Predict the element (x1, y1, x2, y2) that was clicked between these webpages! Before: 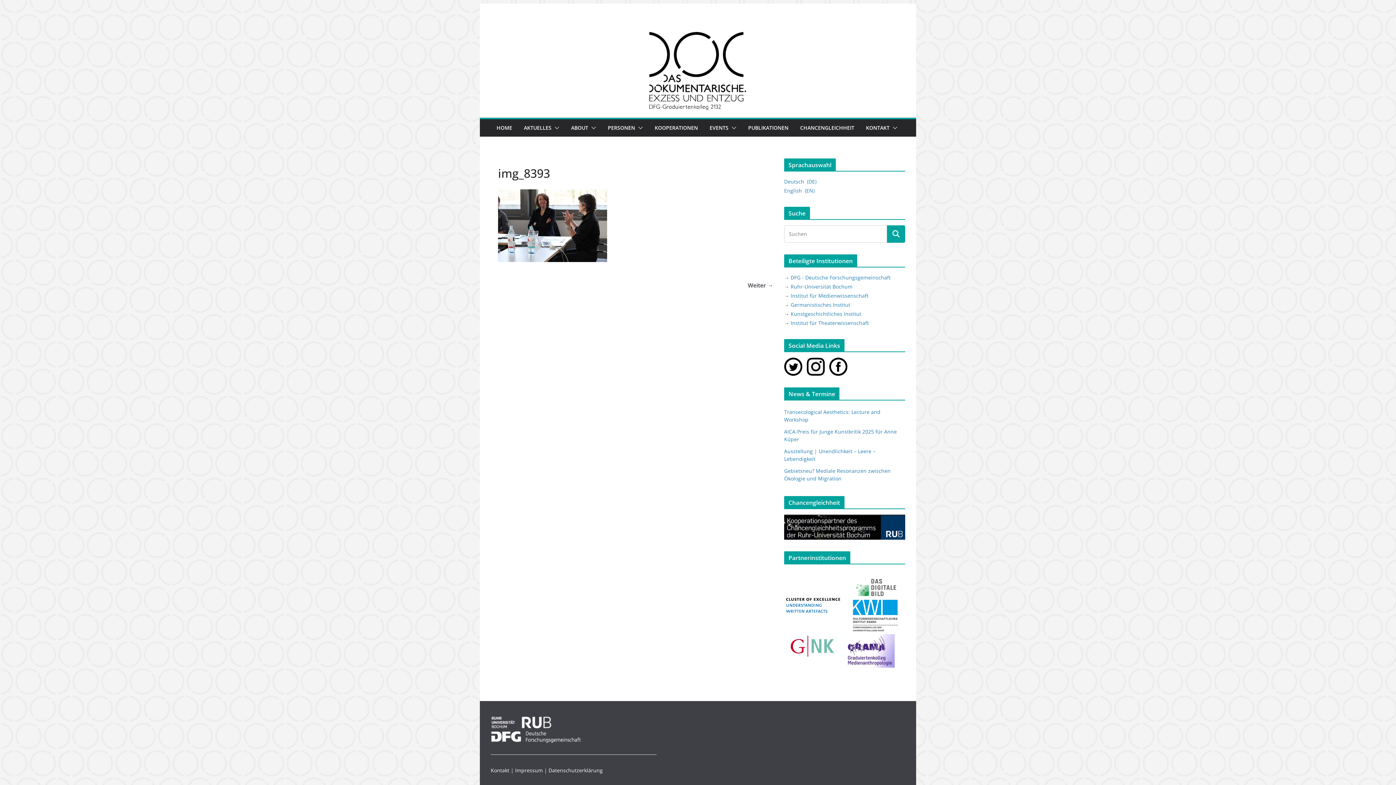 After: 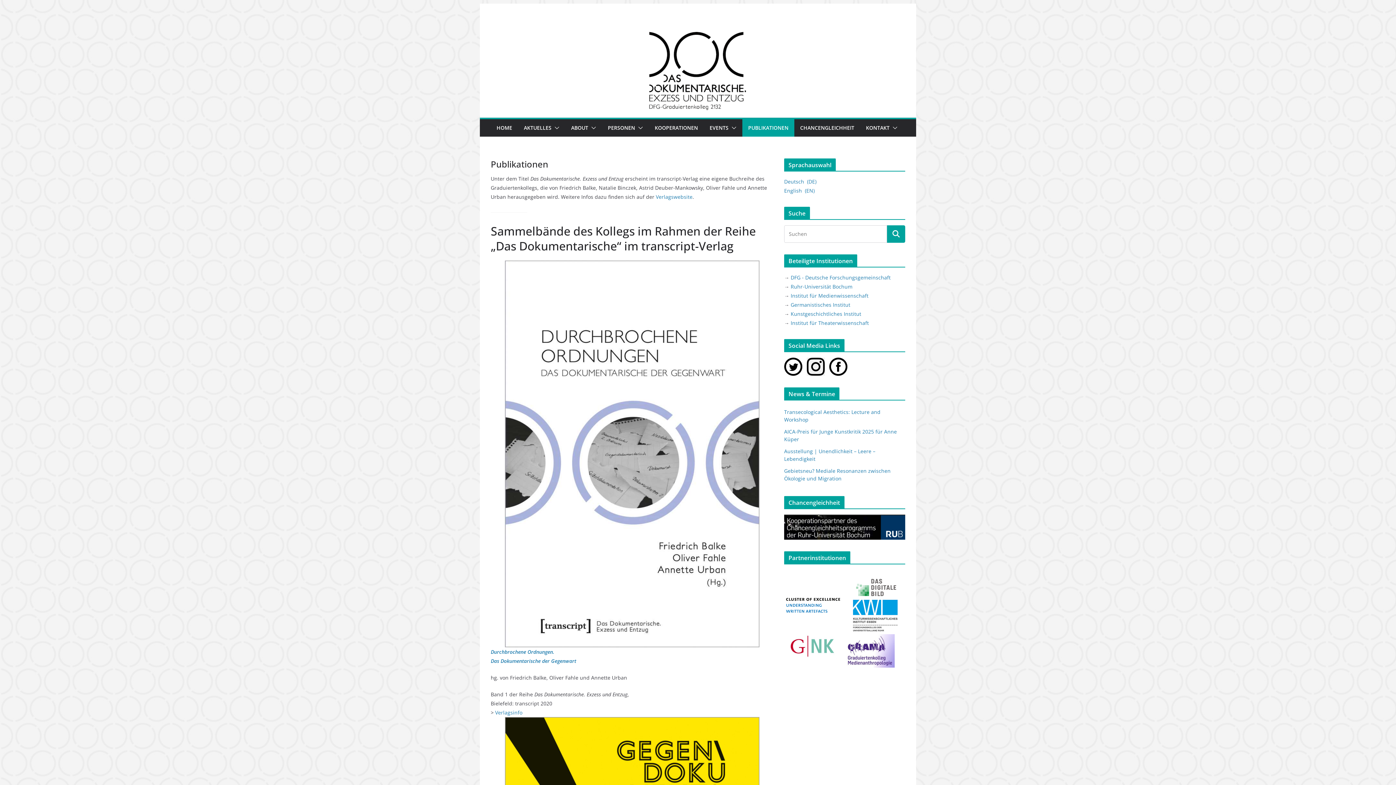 Action: bbox: (748, 122, 788, 133) label: PUBLIKATIONEN